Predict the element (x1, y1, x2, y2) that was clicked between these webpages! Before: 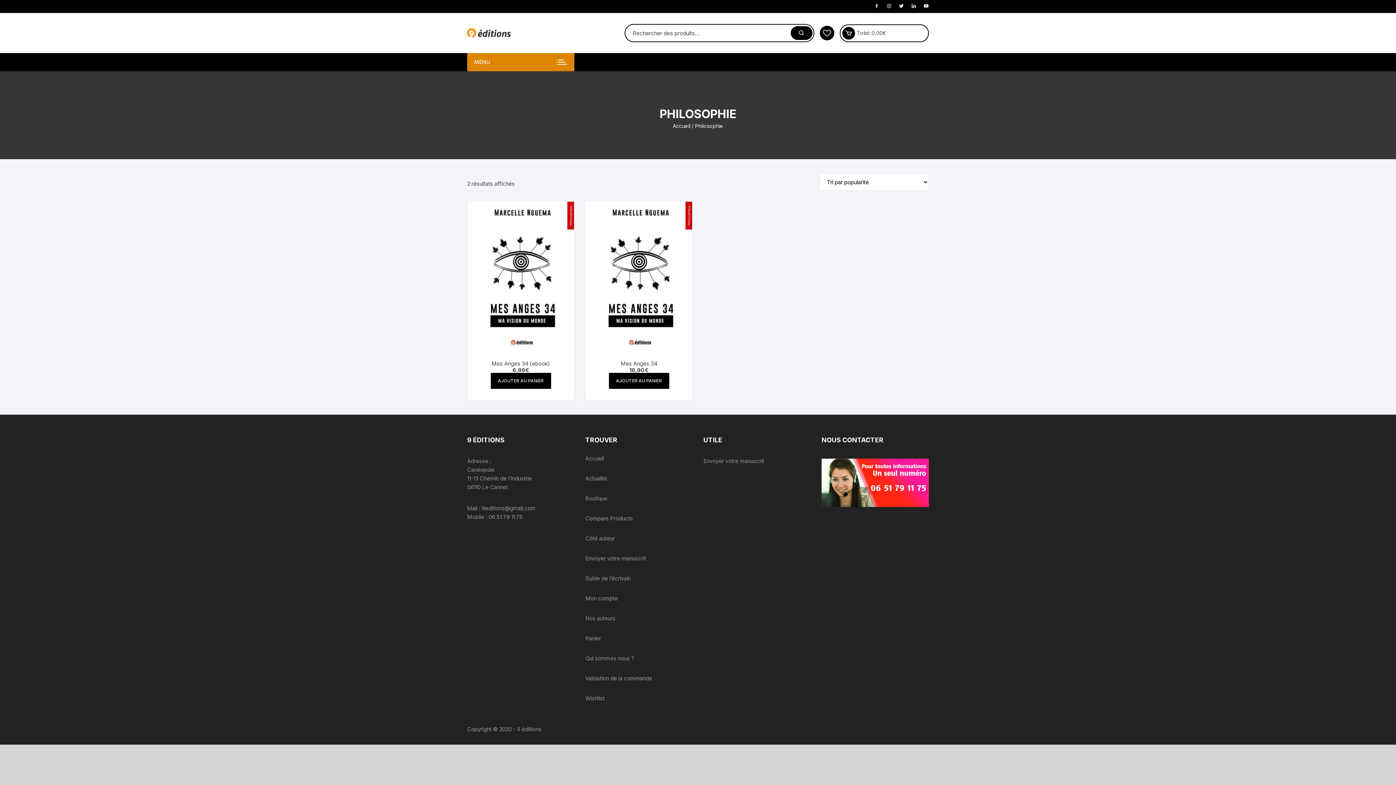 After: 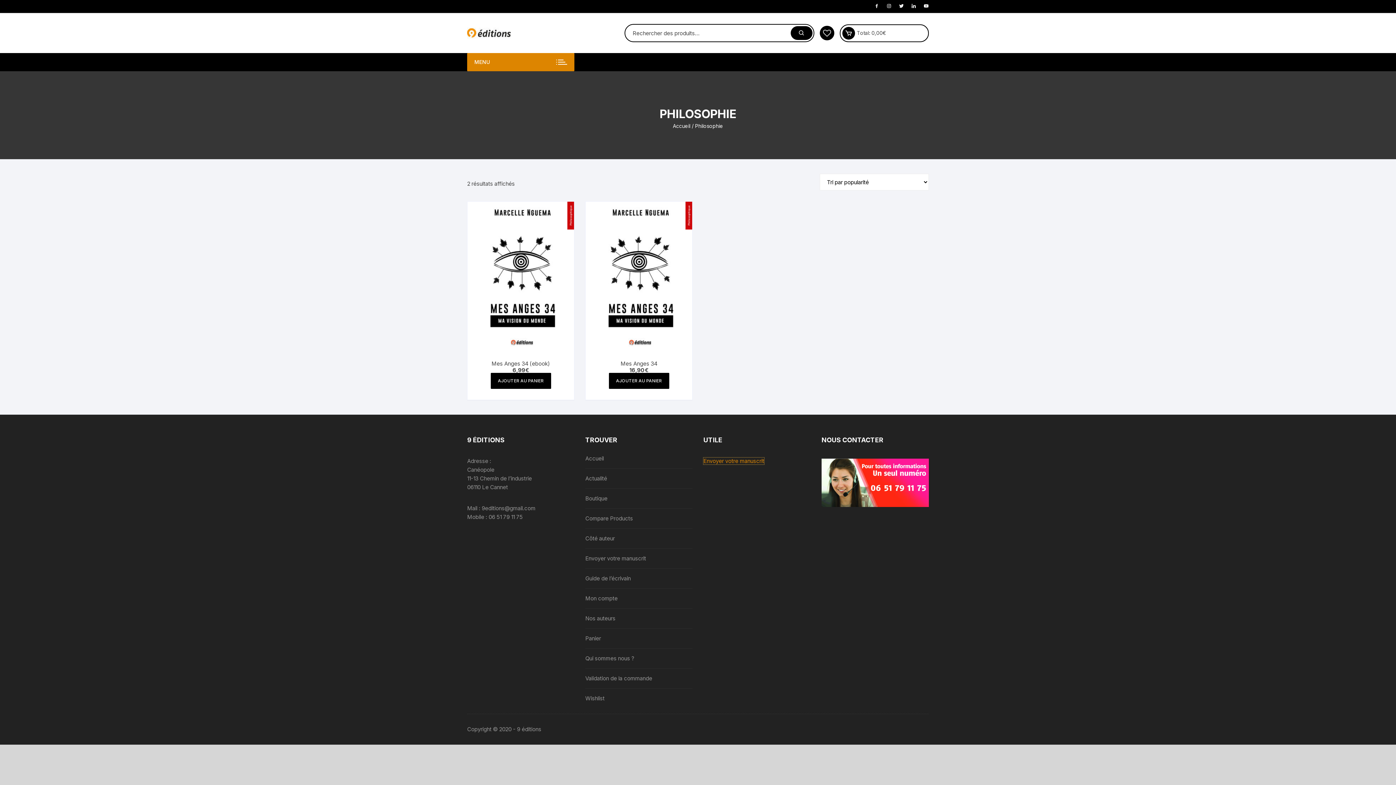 Action: label: Envoyer votre manuscrit bbox: (703, 457, 764, 464)